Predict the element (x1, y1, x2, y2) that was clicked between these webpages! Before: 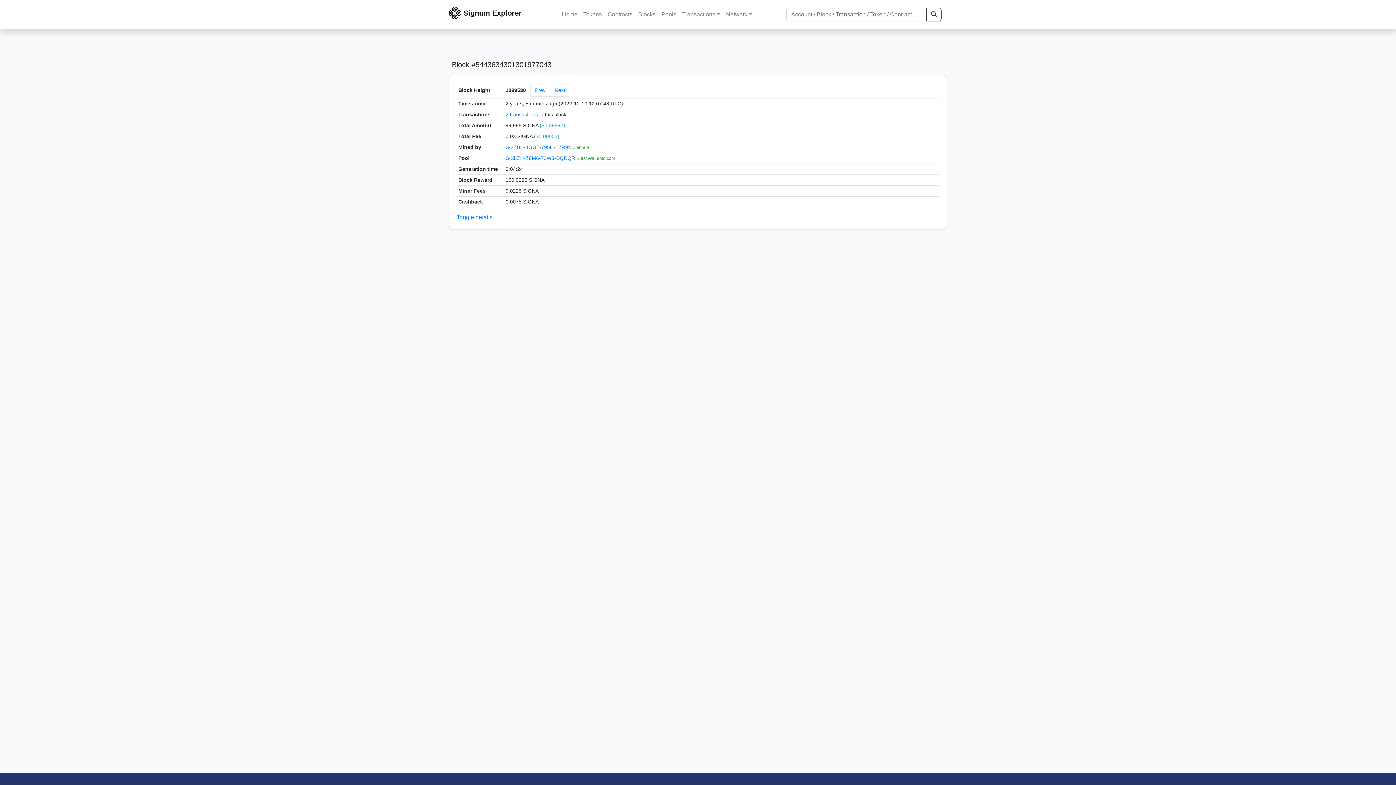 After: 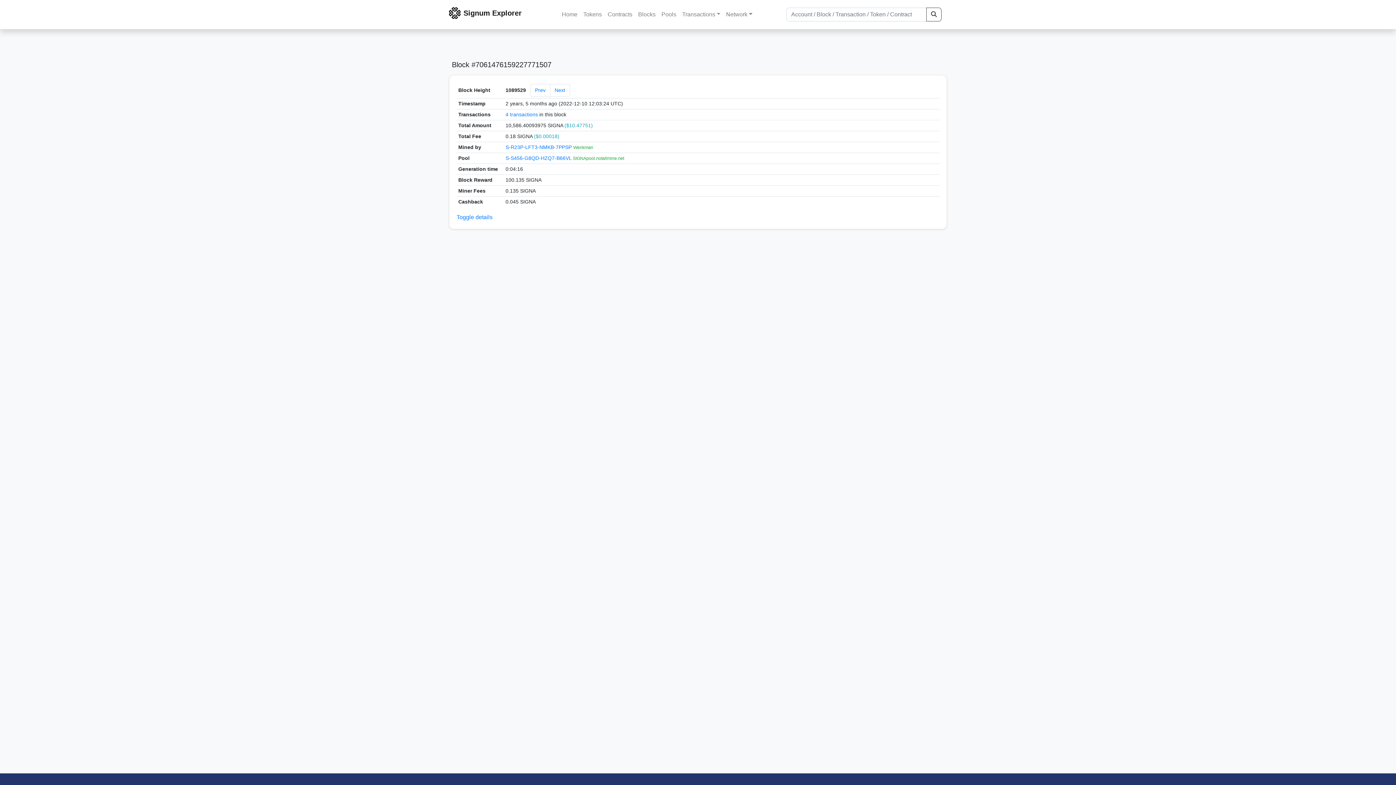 Action: bbox: (530, 84, 550, 96) label: Prev